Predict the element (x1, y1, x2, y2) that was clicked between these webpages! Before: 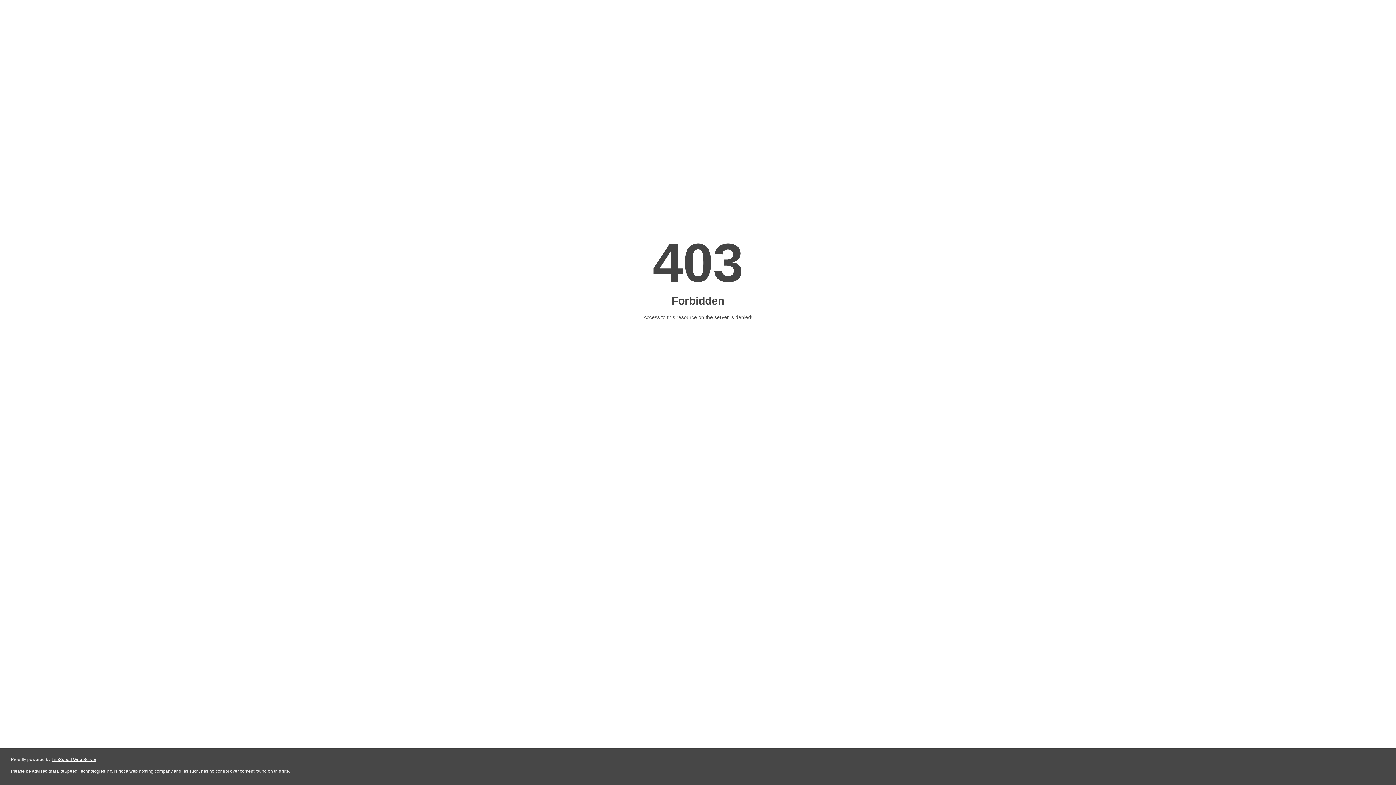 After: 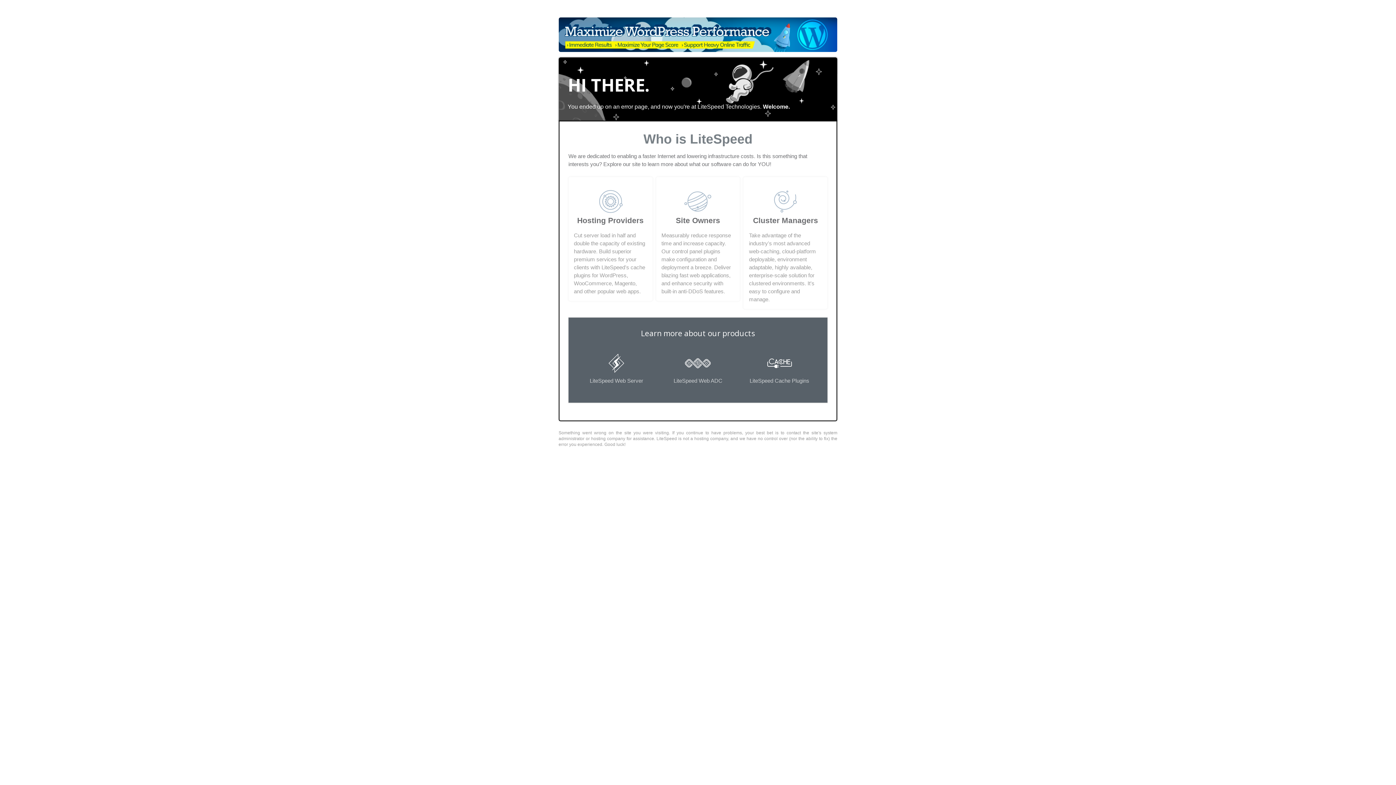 Action: label: LiteSpeed Web Server bbox: (51, 757, 96, 762)